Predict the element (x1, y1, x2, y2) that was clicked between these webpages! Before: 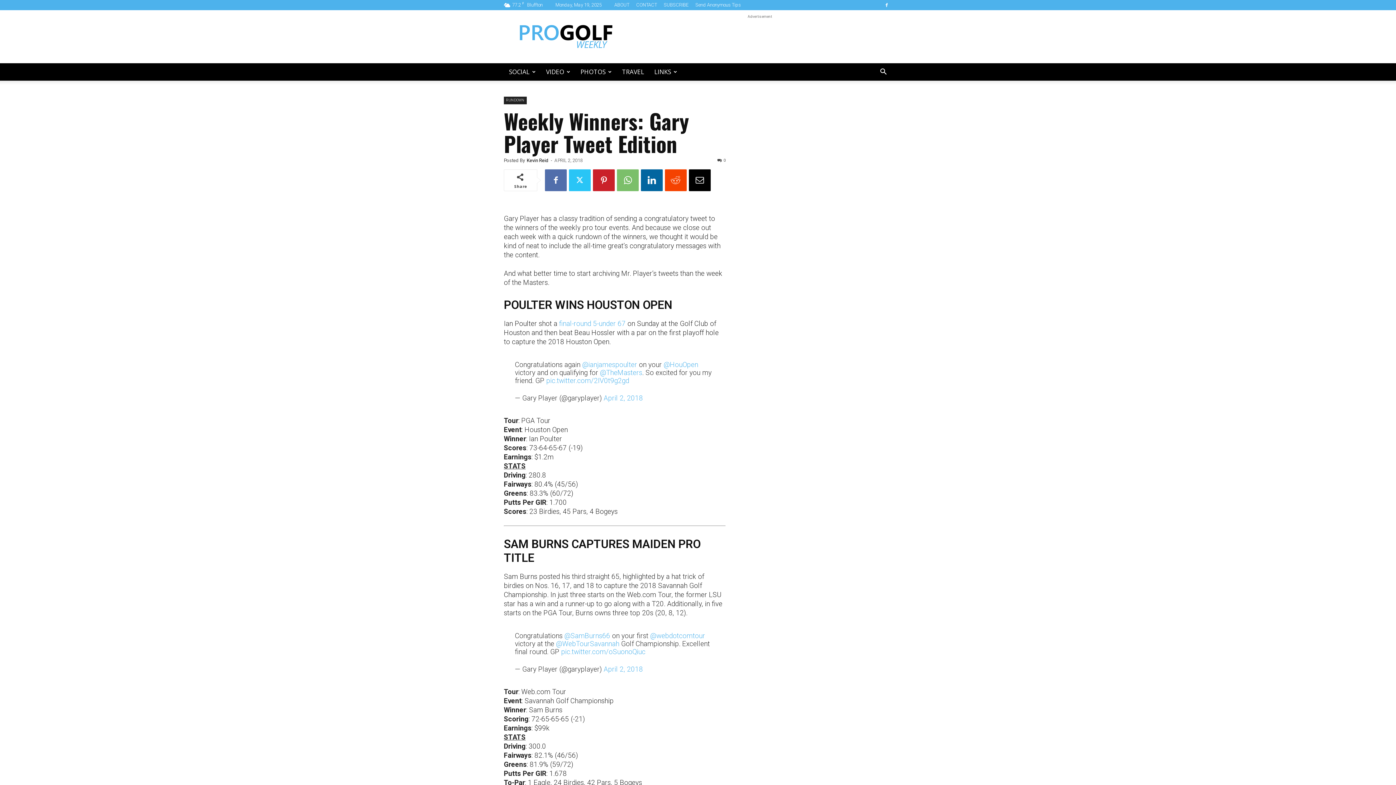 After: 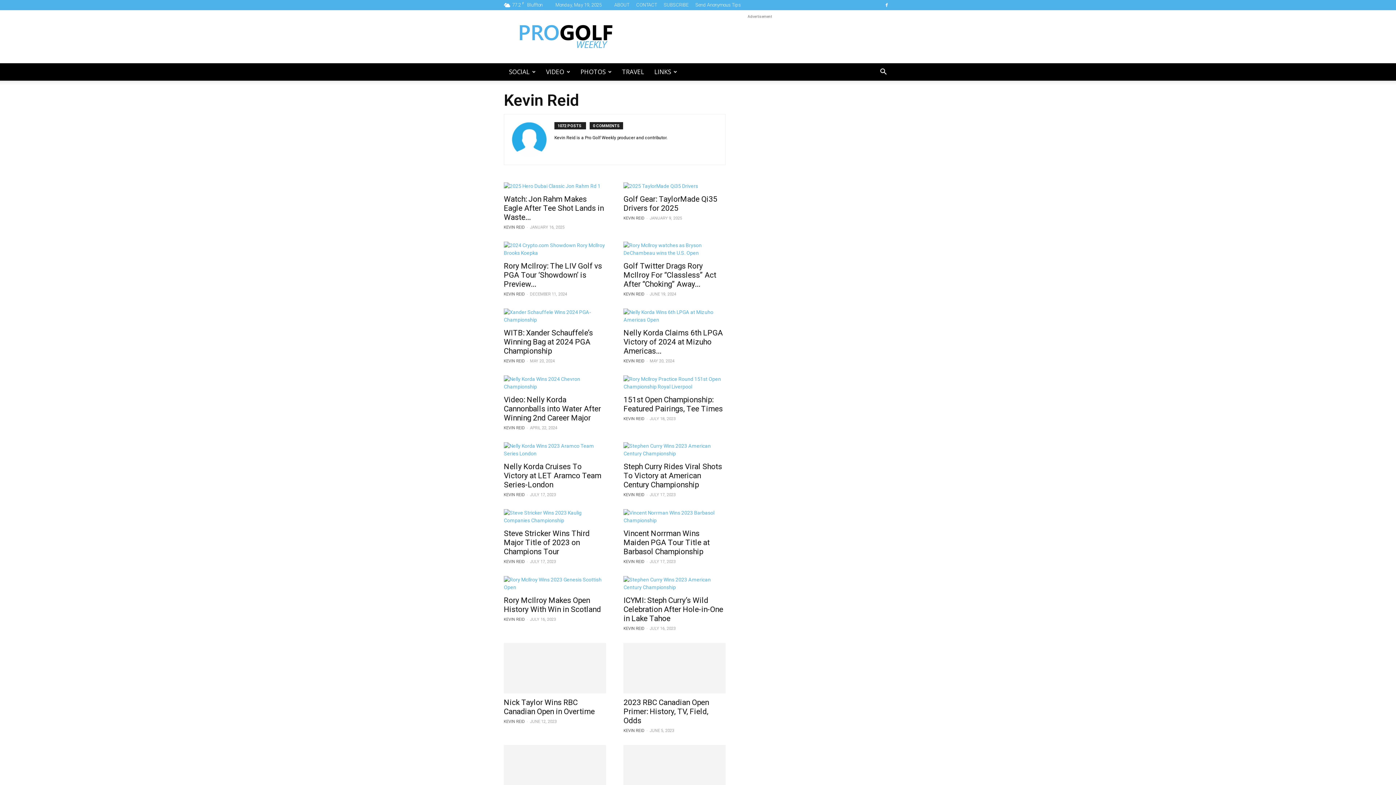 Action: bbox: (526, 157, 548, 163) label: Kevin Reid